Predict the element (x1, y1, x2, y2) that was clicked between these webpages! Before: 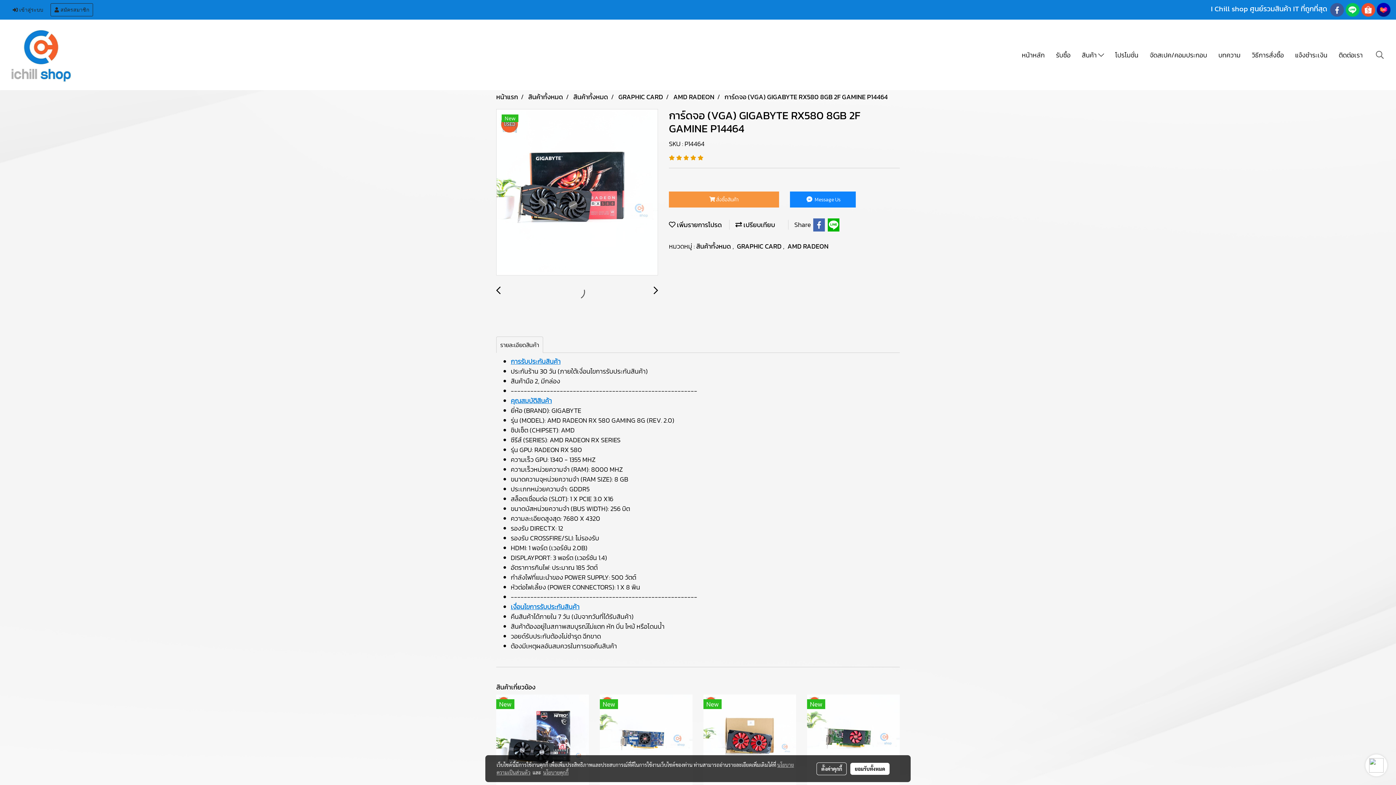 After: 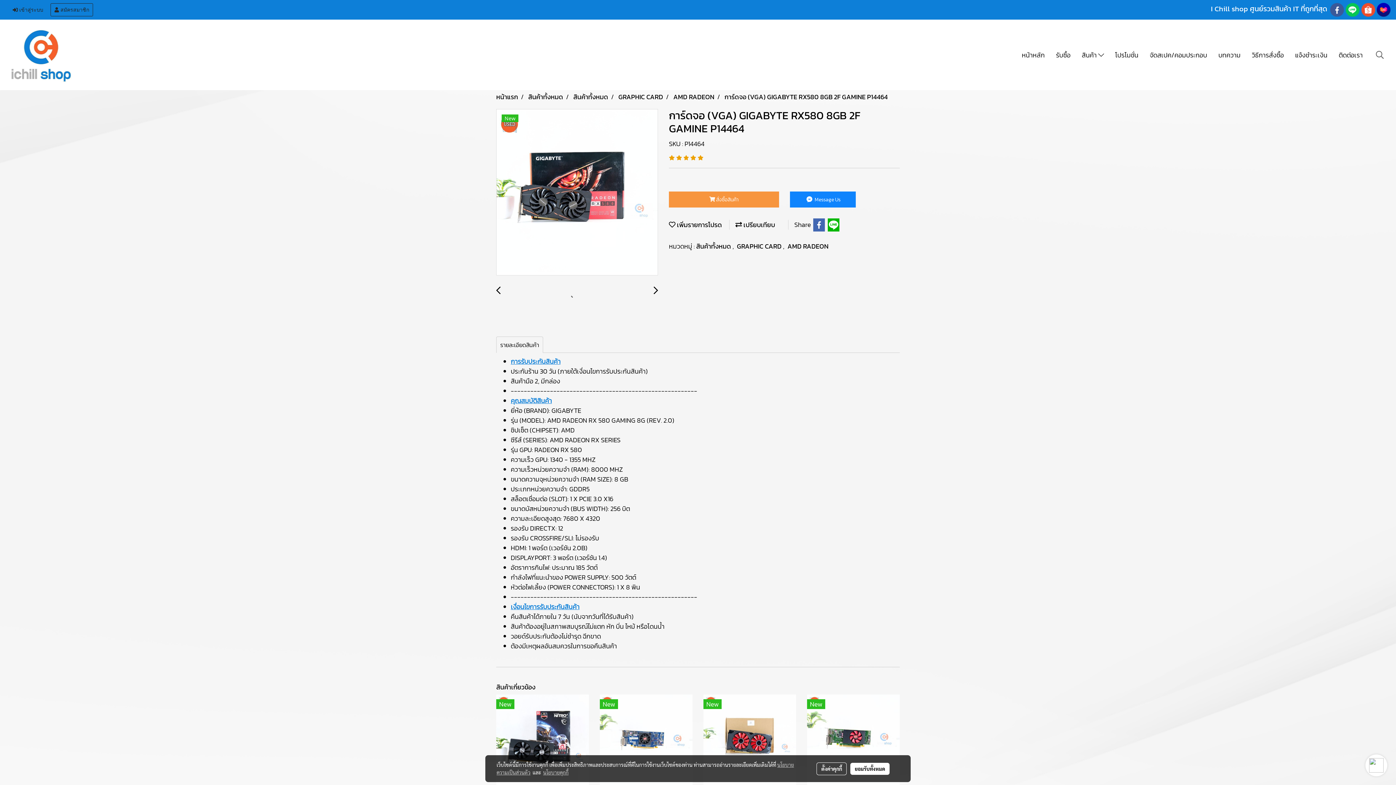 Action: bbox: (1369, 758, 1384, 773)